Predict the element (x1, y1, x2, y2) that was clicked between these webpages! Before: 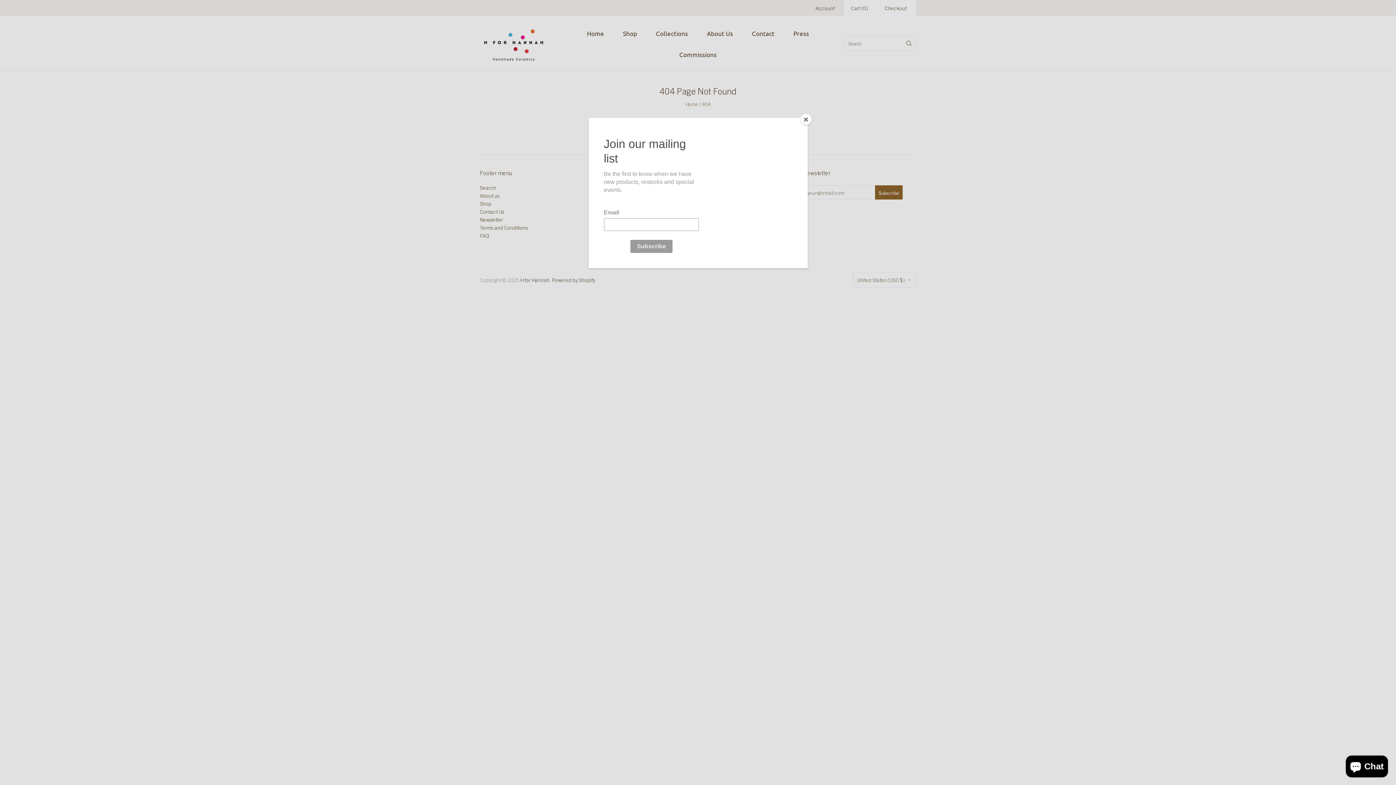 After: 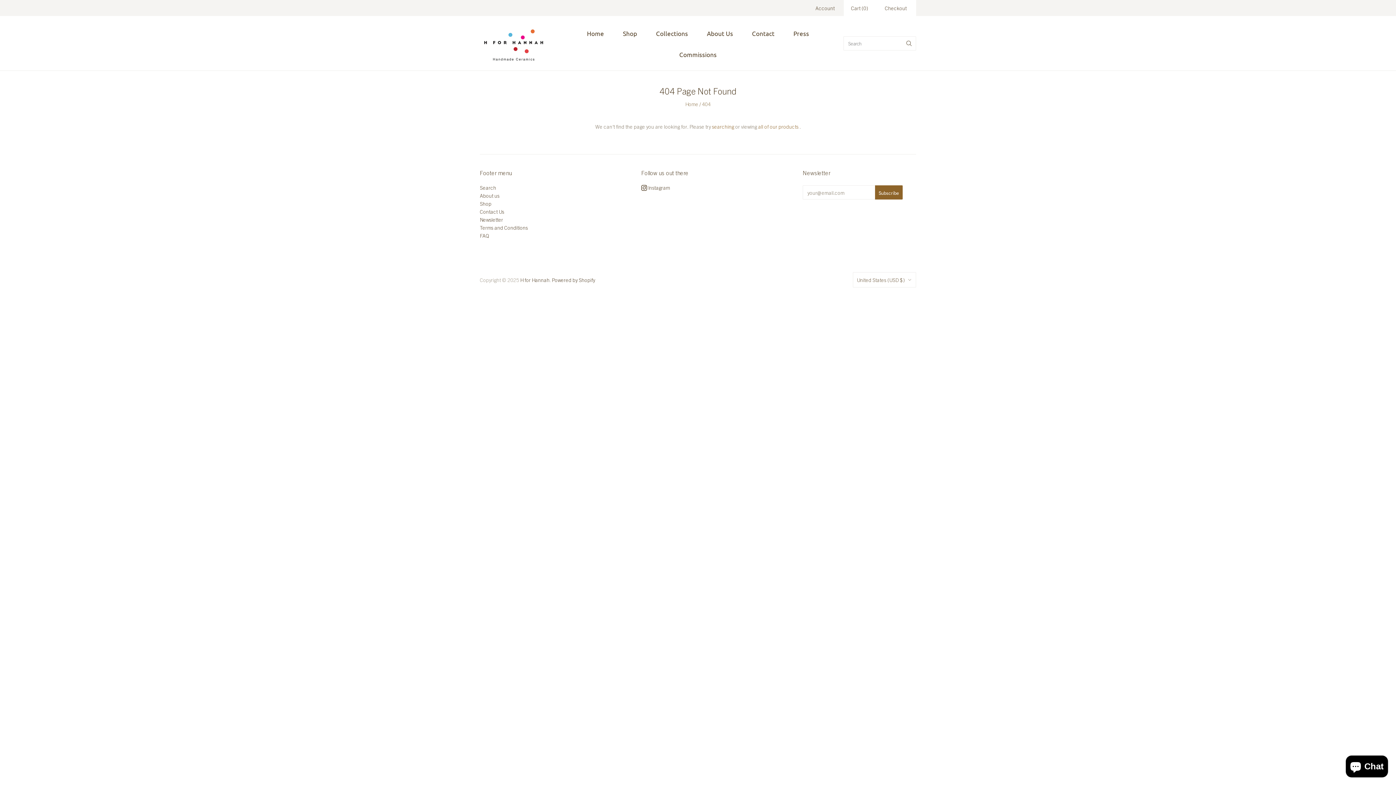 Action: bbox: (800, 114, 811, 125) label: Close